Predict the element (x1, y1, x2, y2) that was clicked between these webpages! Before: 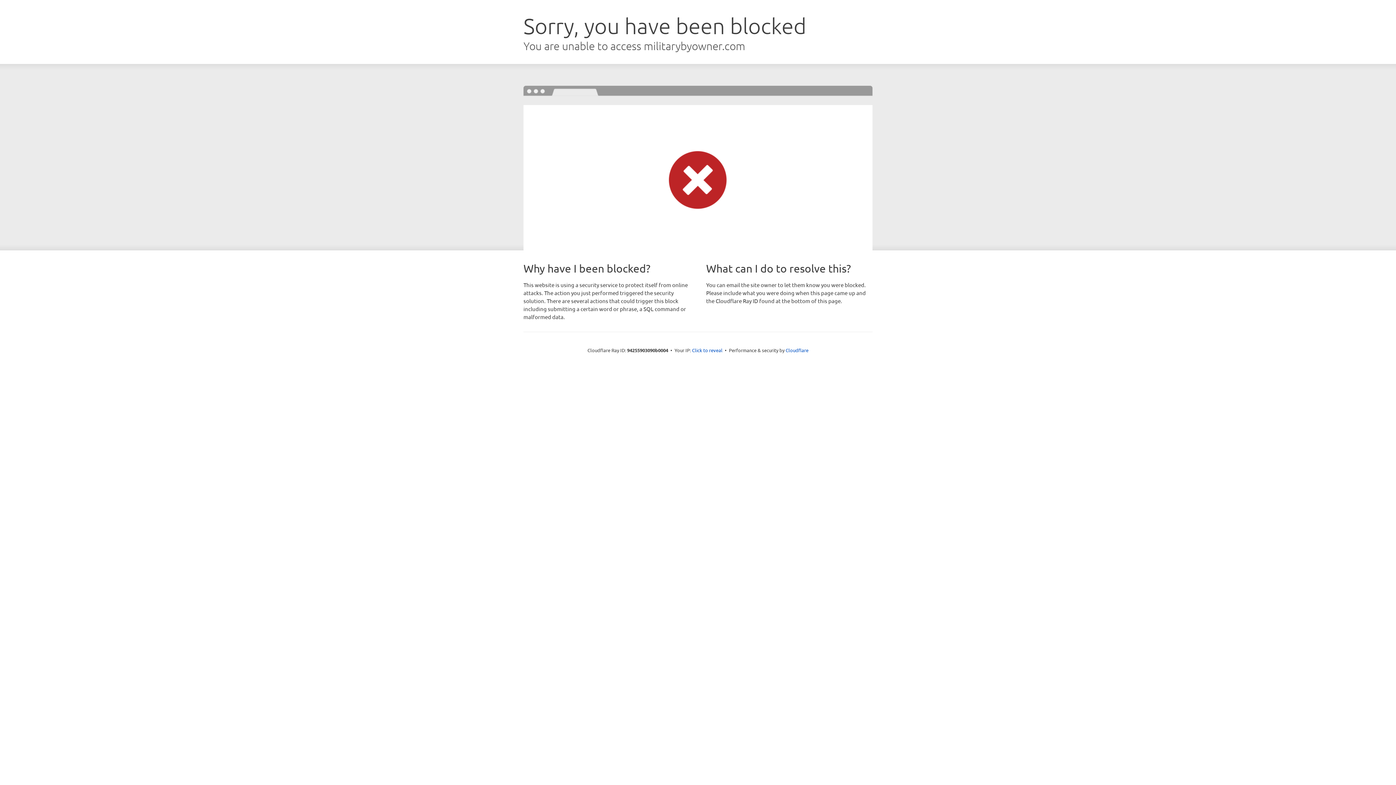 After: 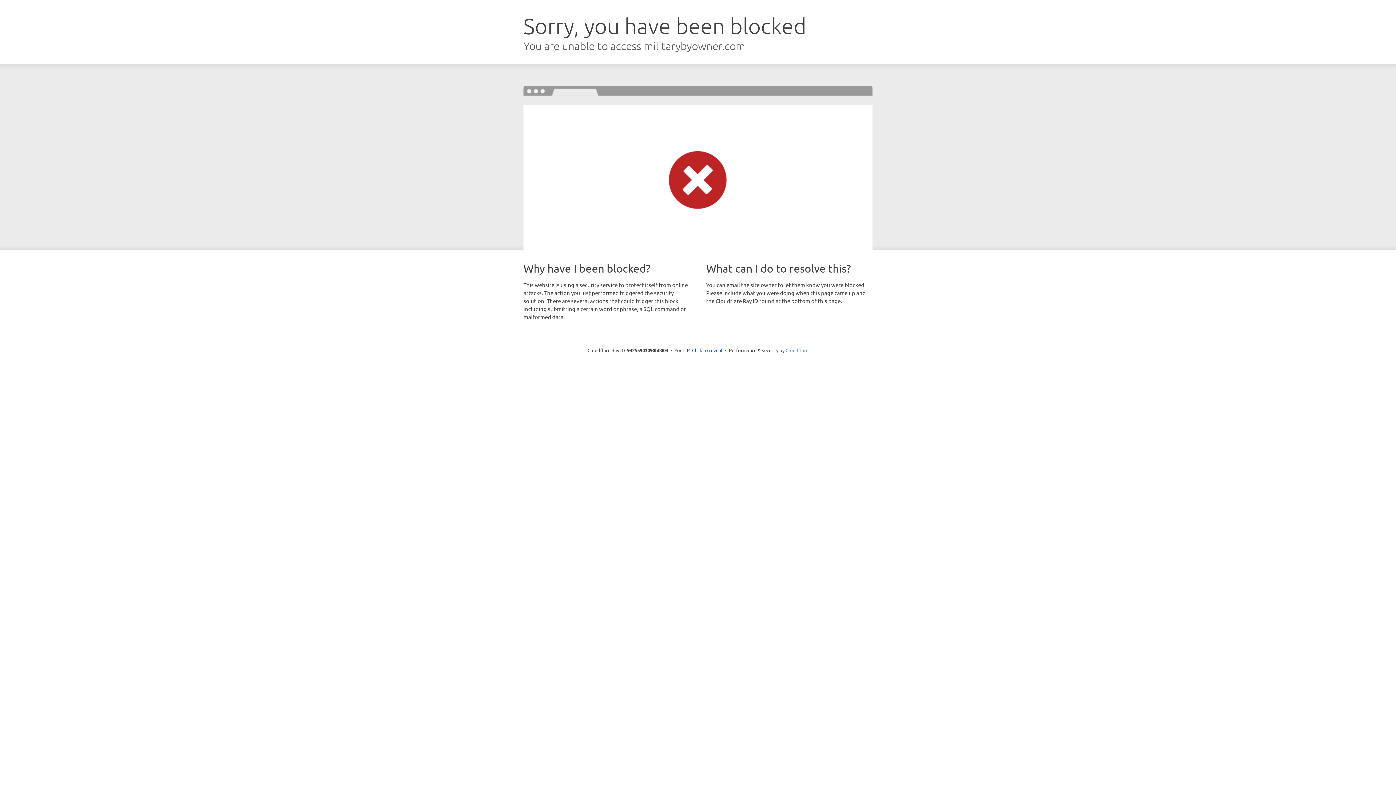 Action: bbox: (785, 347, 808, 353) label: Cloudflare